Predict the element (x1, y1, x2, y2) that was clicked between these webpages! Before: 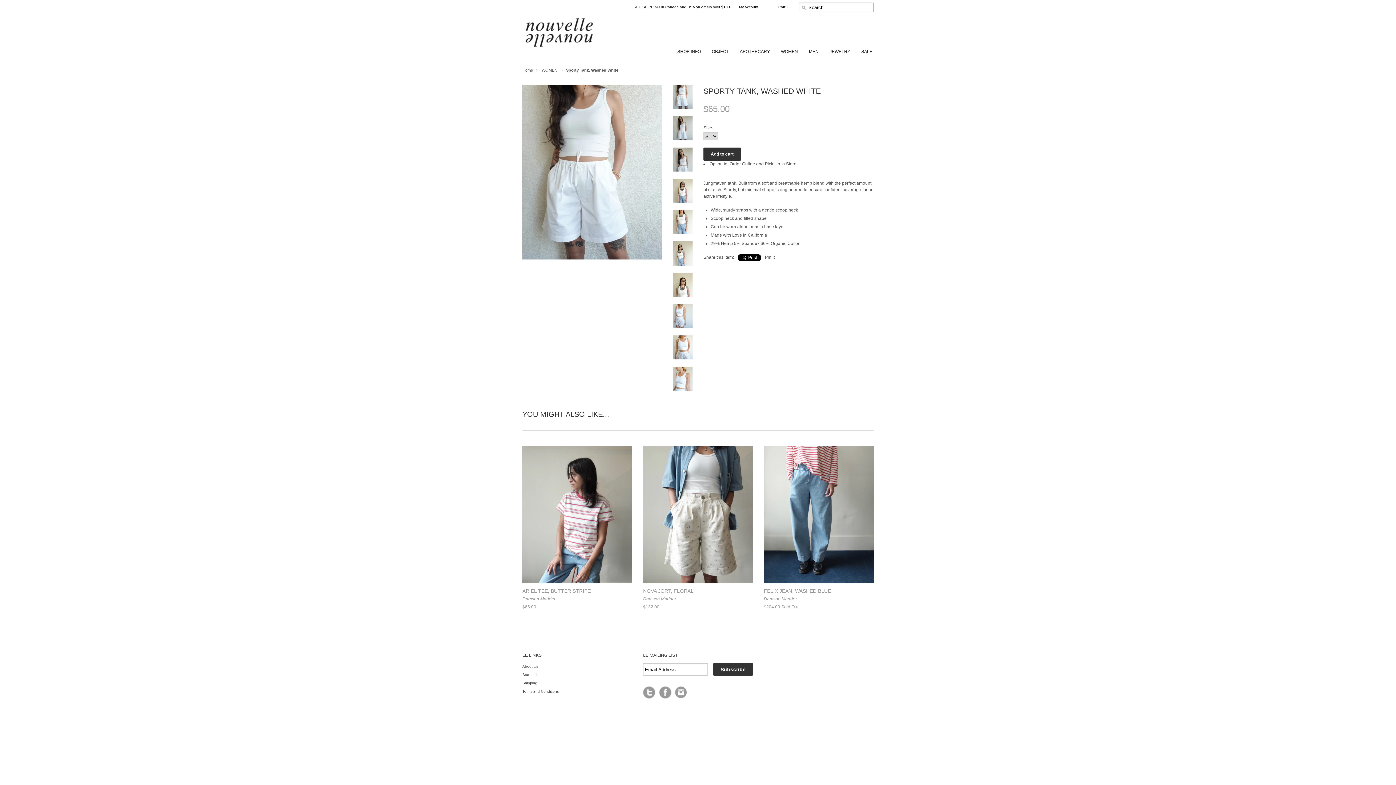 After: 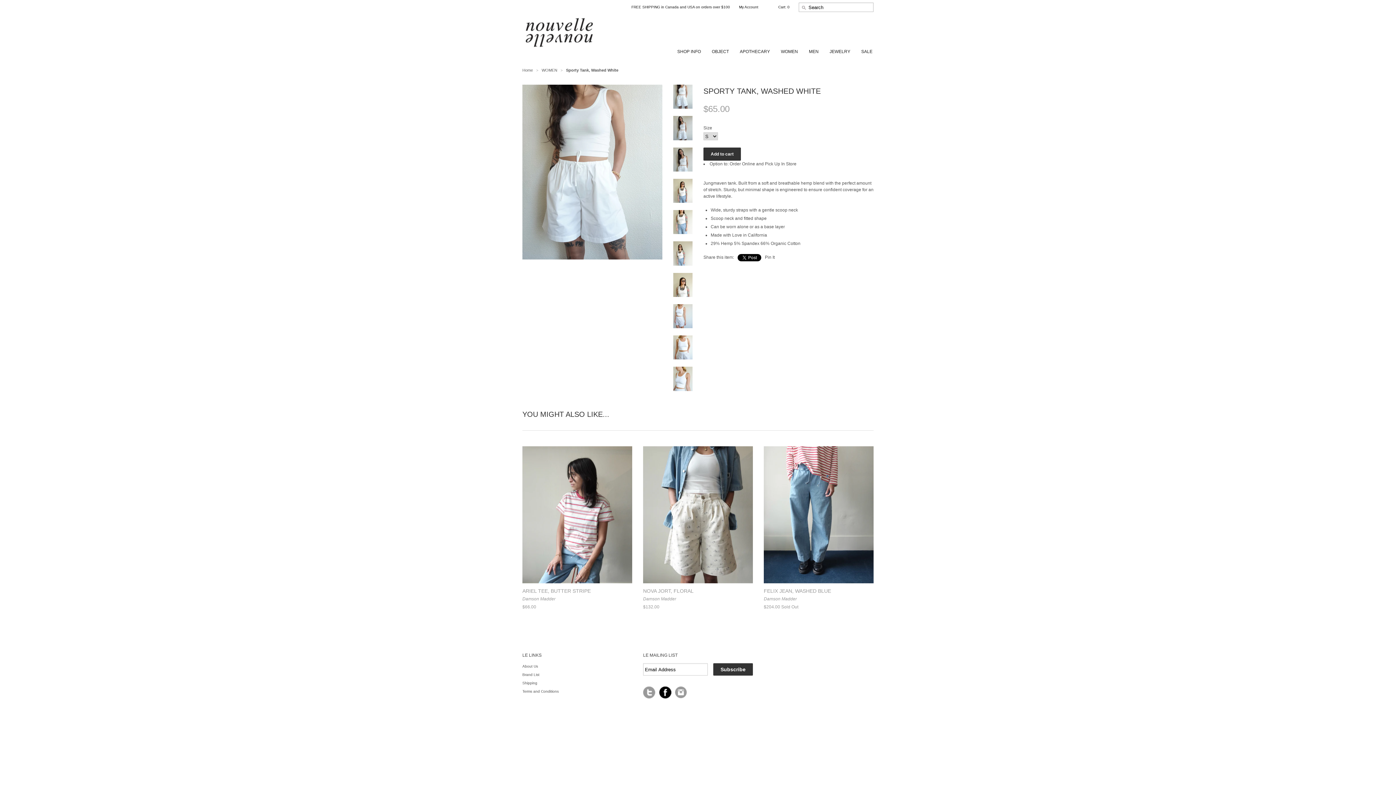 Action: label: Facebook bbox: (659, 686, 671, 699)